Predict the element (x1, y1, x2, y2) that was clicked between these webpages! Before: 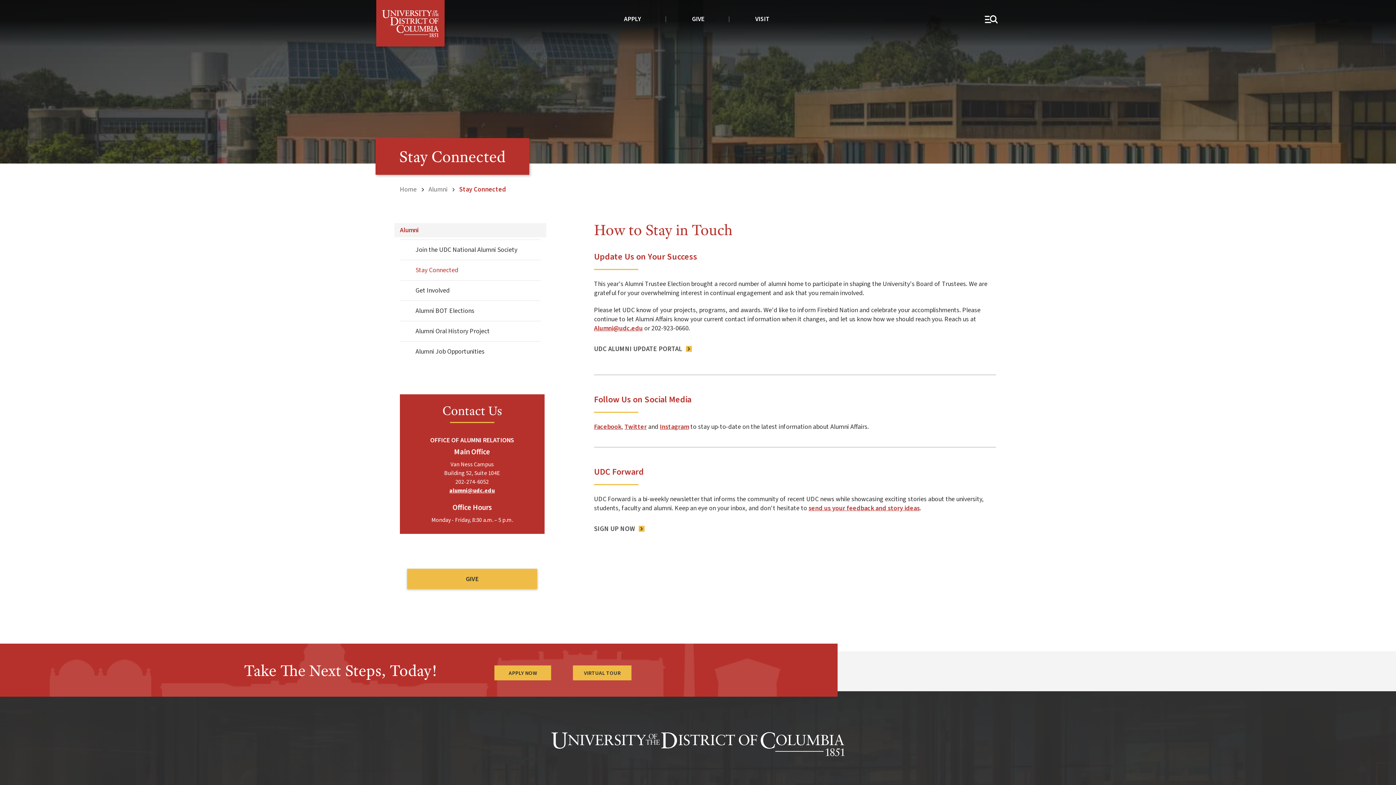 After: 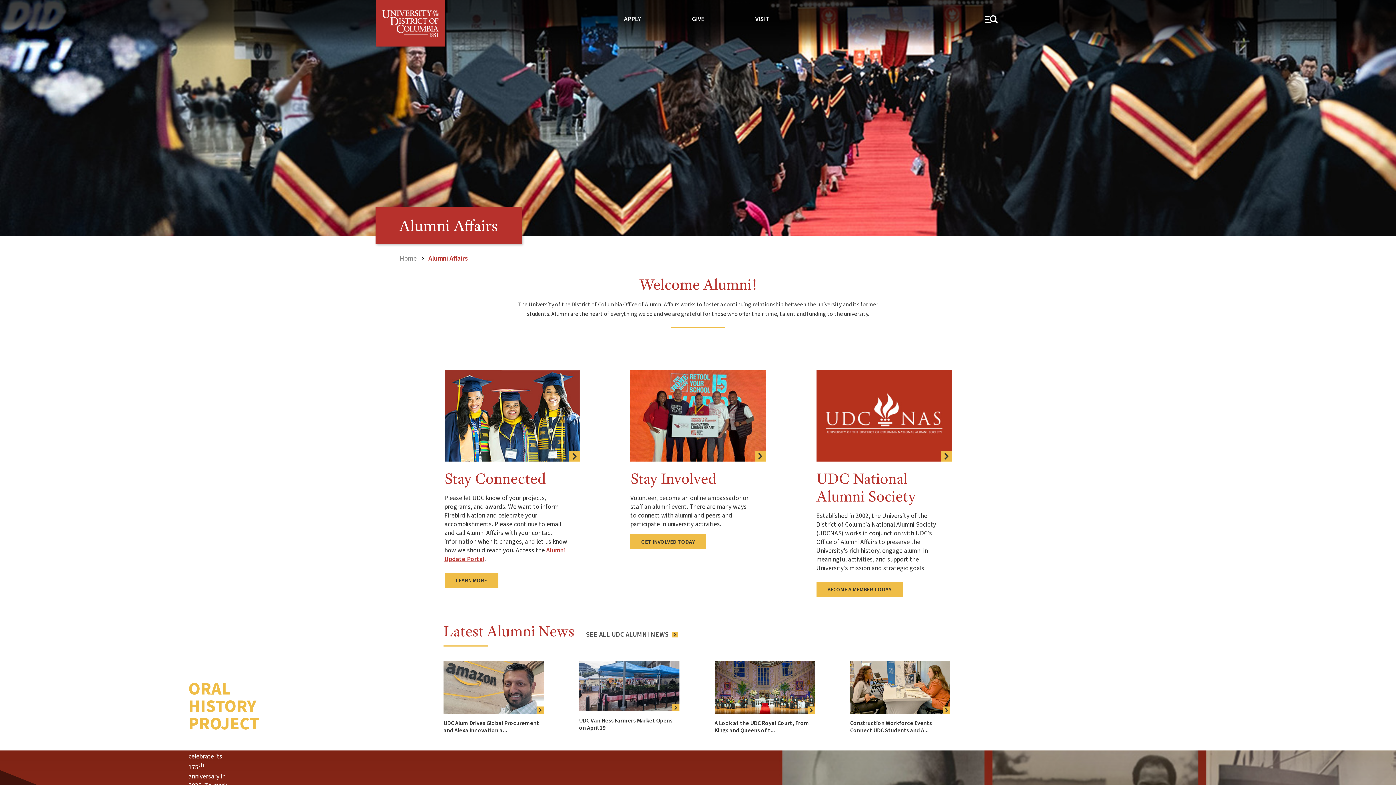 Action: bbox: (394, 223, 546, 237) label: Alumni